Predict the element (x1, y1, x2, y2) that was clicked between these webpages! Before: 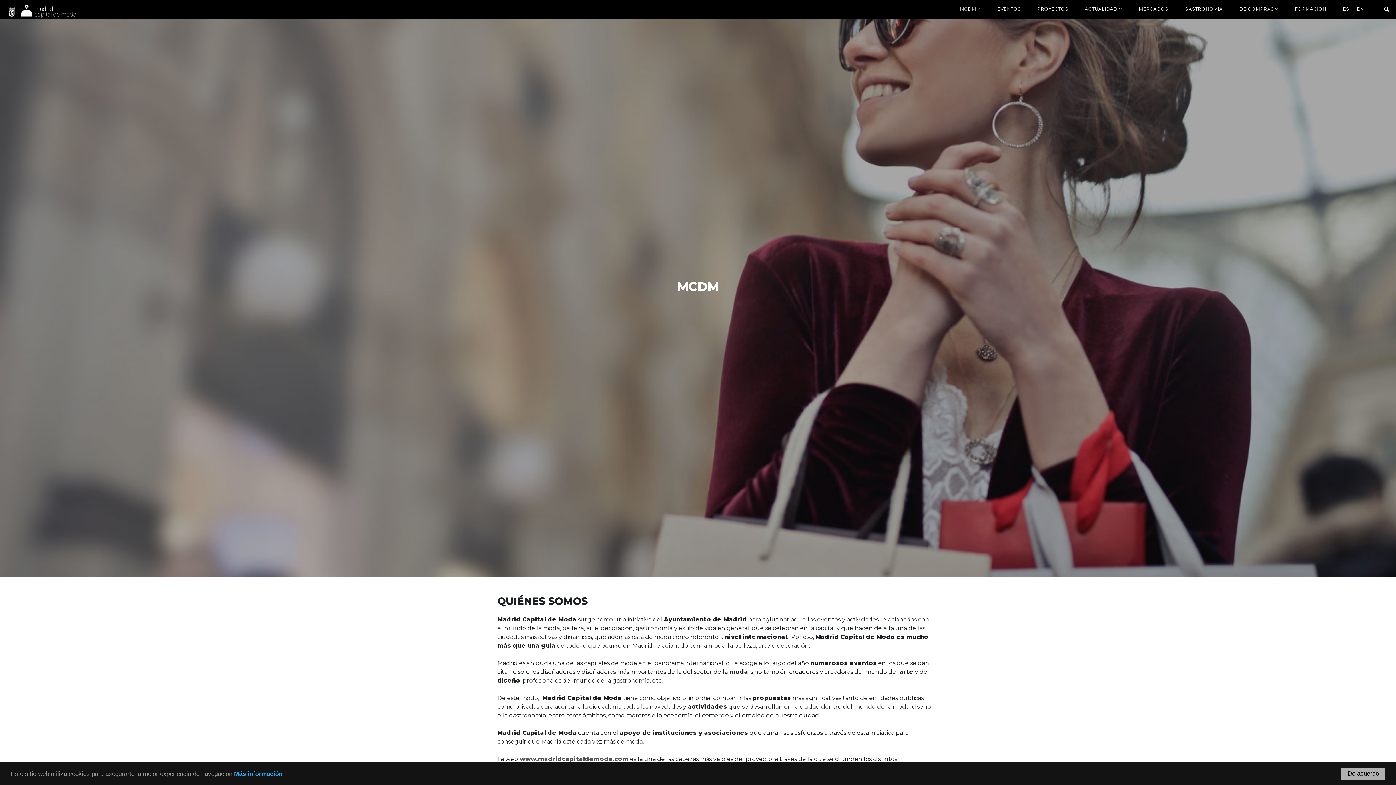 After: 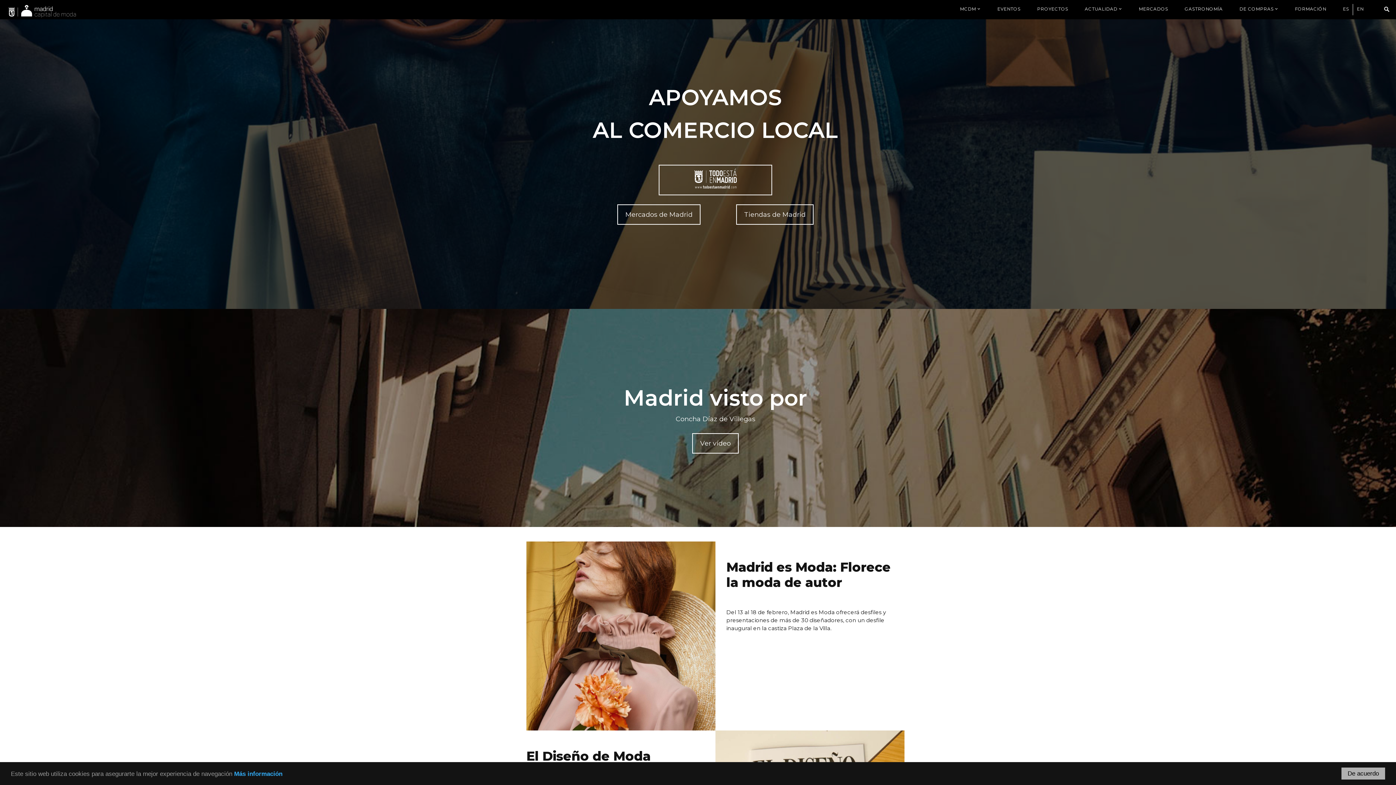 Action: bbox: (5, 4, 78, 15)